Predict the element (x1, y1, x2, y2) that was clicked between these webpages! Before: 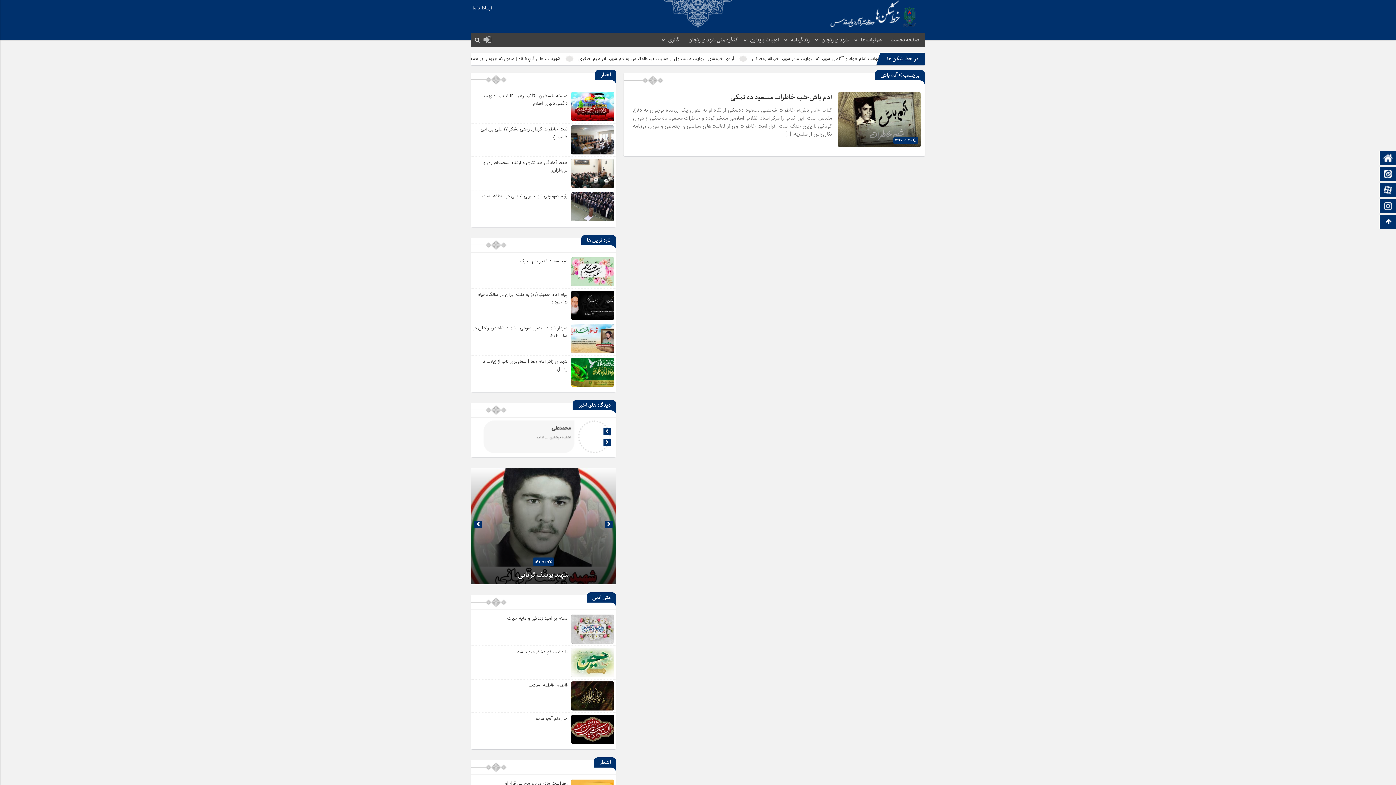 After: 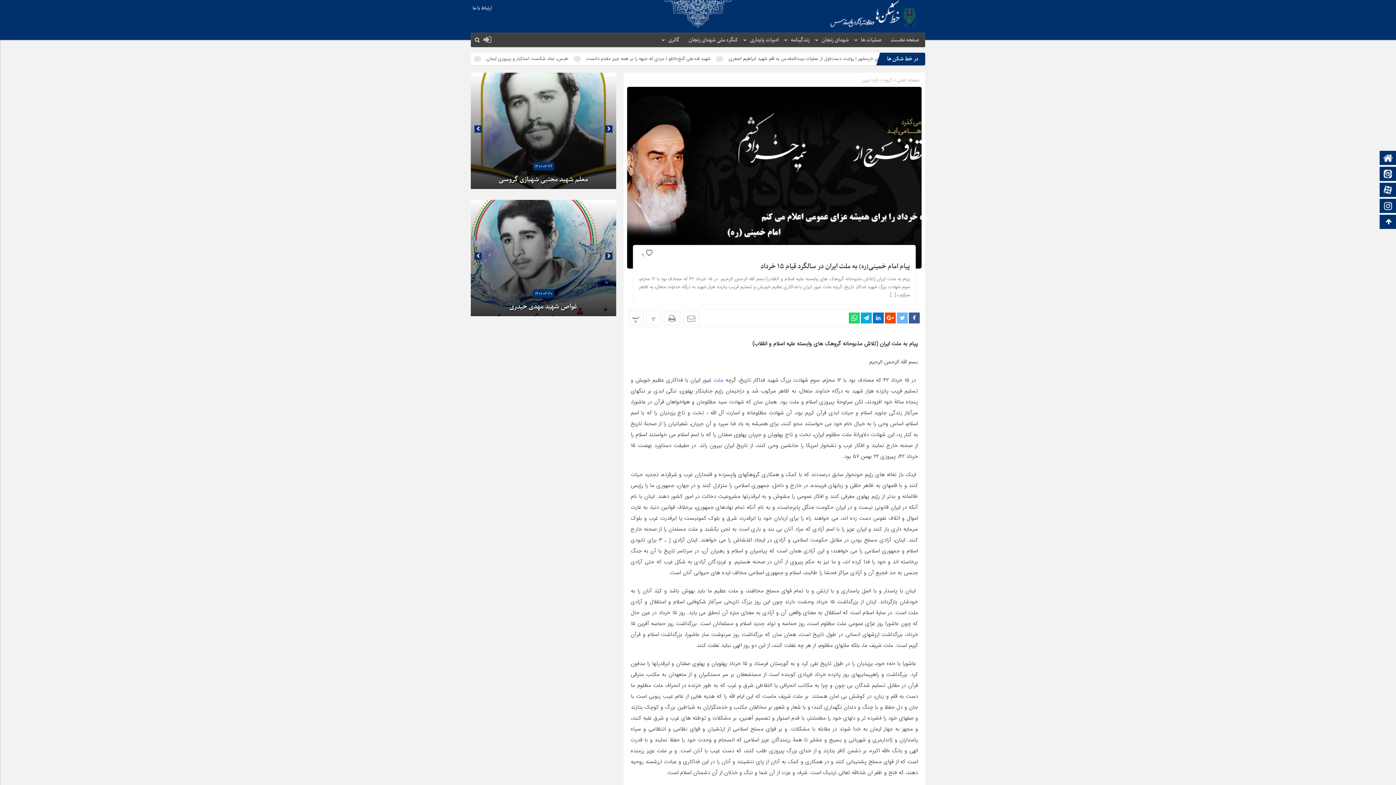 Action: bbox: (571, 300, 614, 309)